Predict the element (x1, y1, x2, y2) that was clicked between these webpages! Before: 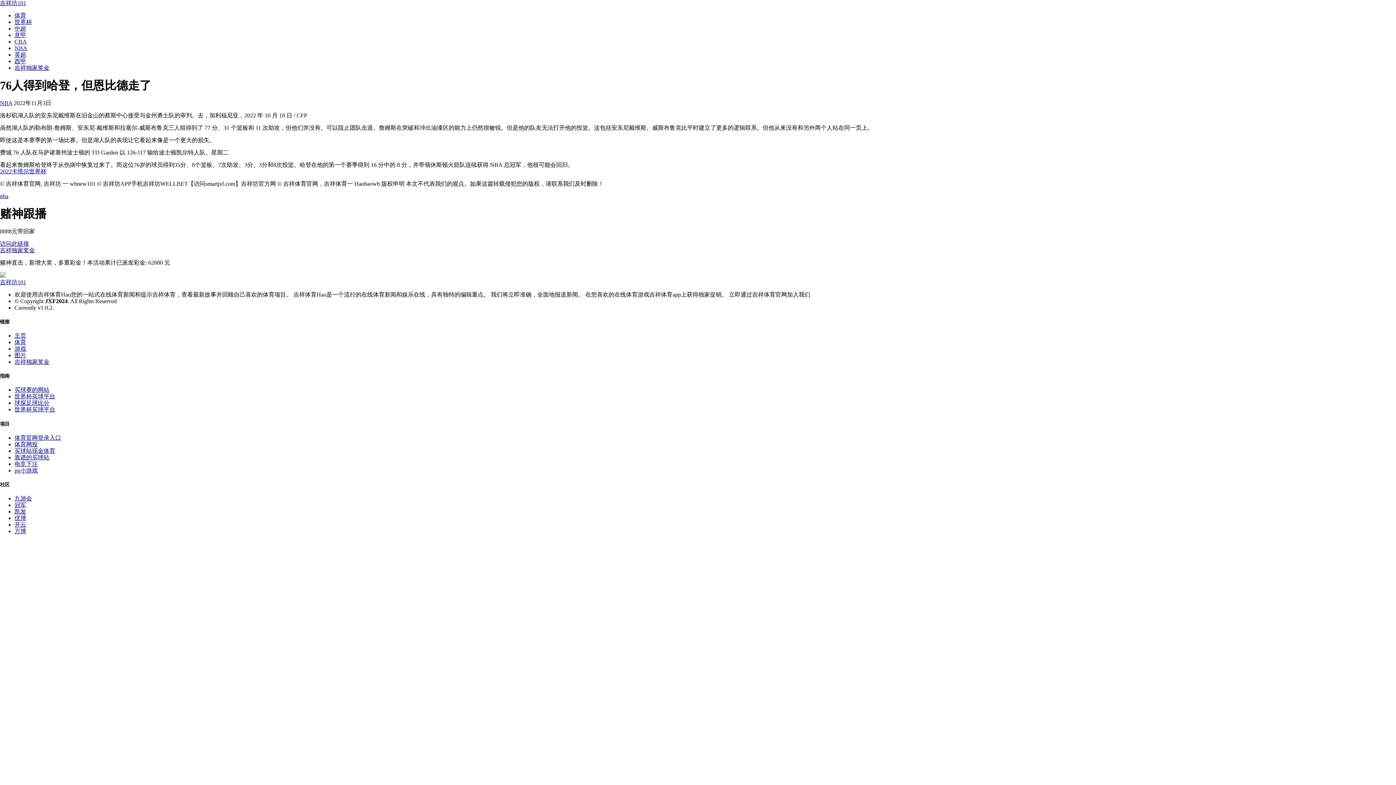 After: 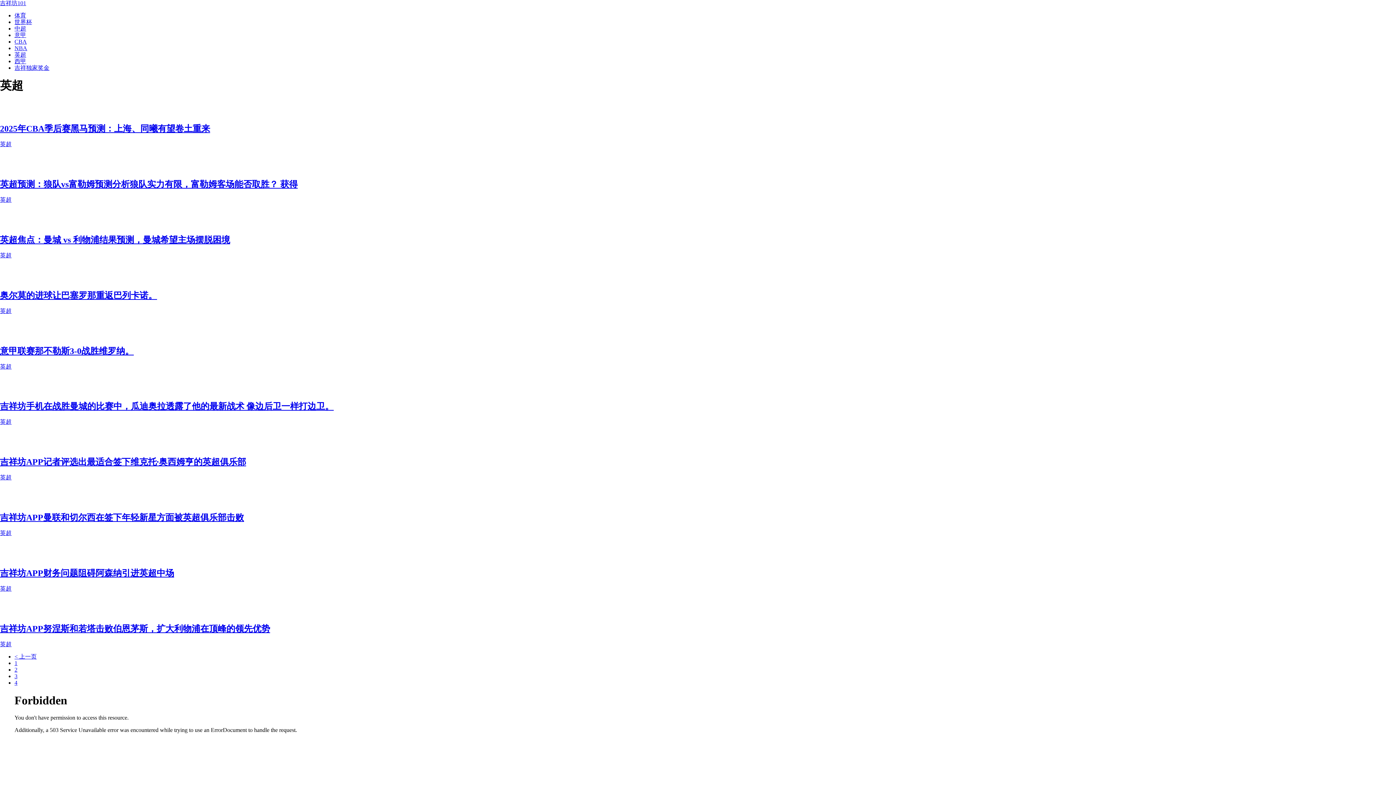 Action: label: 英超 bbox: (14, 51, 26, 57)